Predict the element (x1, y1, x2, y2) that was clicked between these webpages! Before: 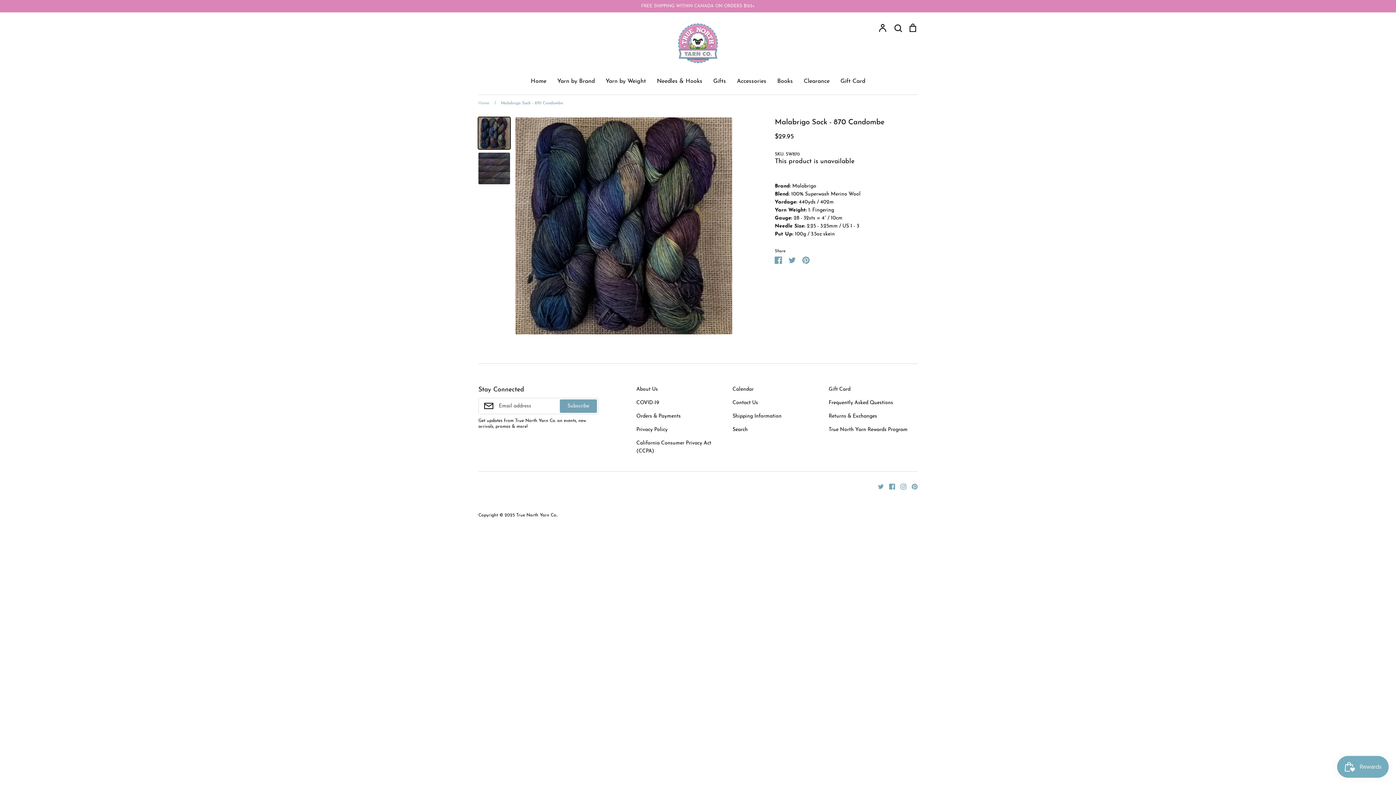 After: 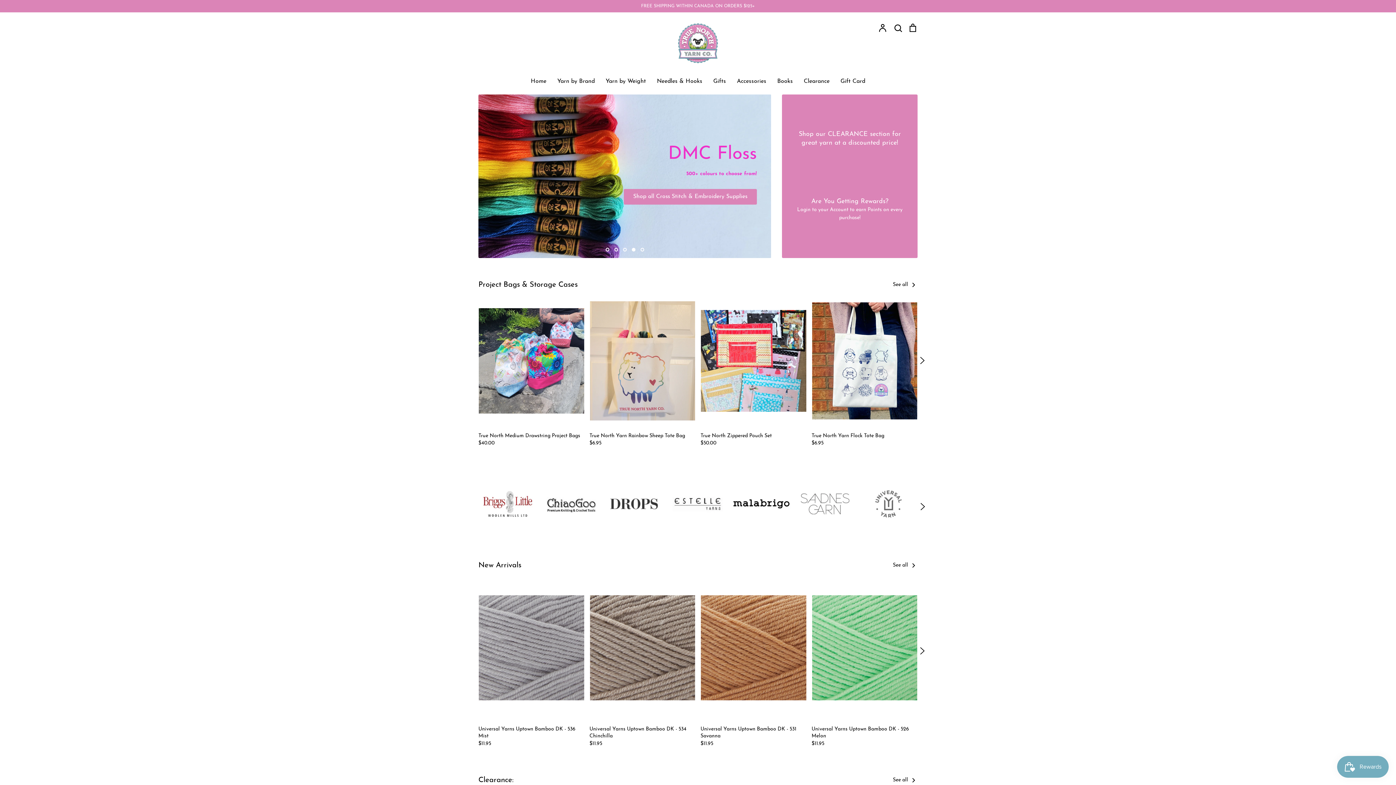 Action: bbox: (478, 101, 489, 105) label: Home